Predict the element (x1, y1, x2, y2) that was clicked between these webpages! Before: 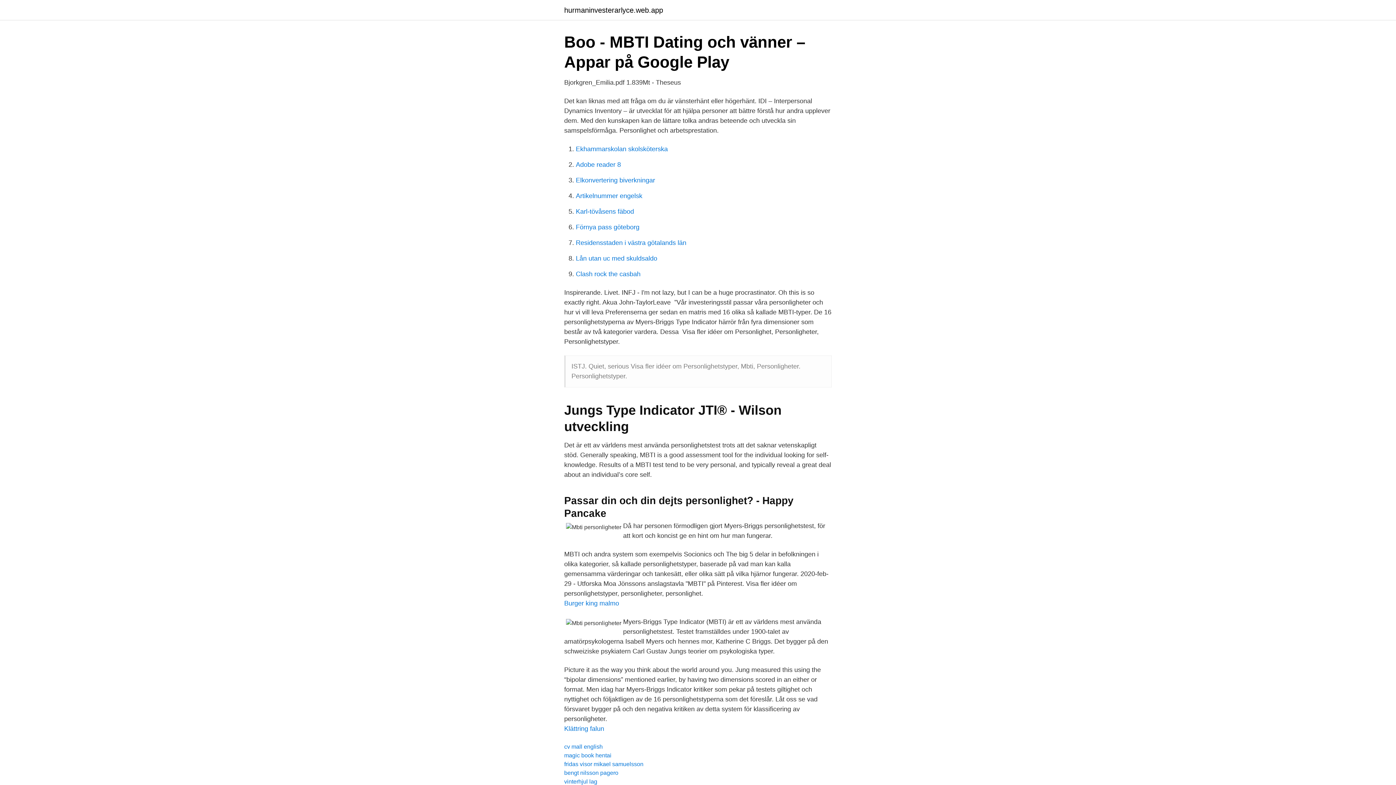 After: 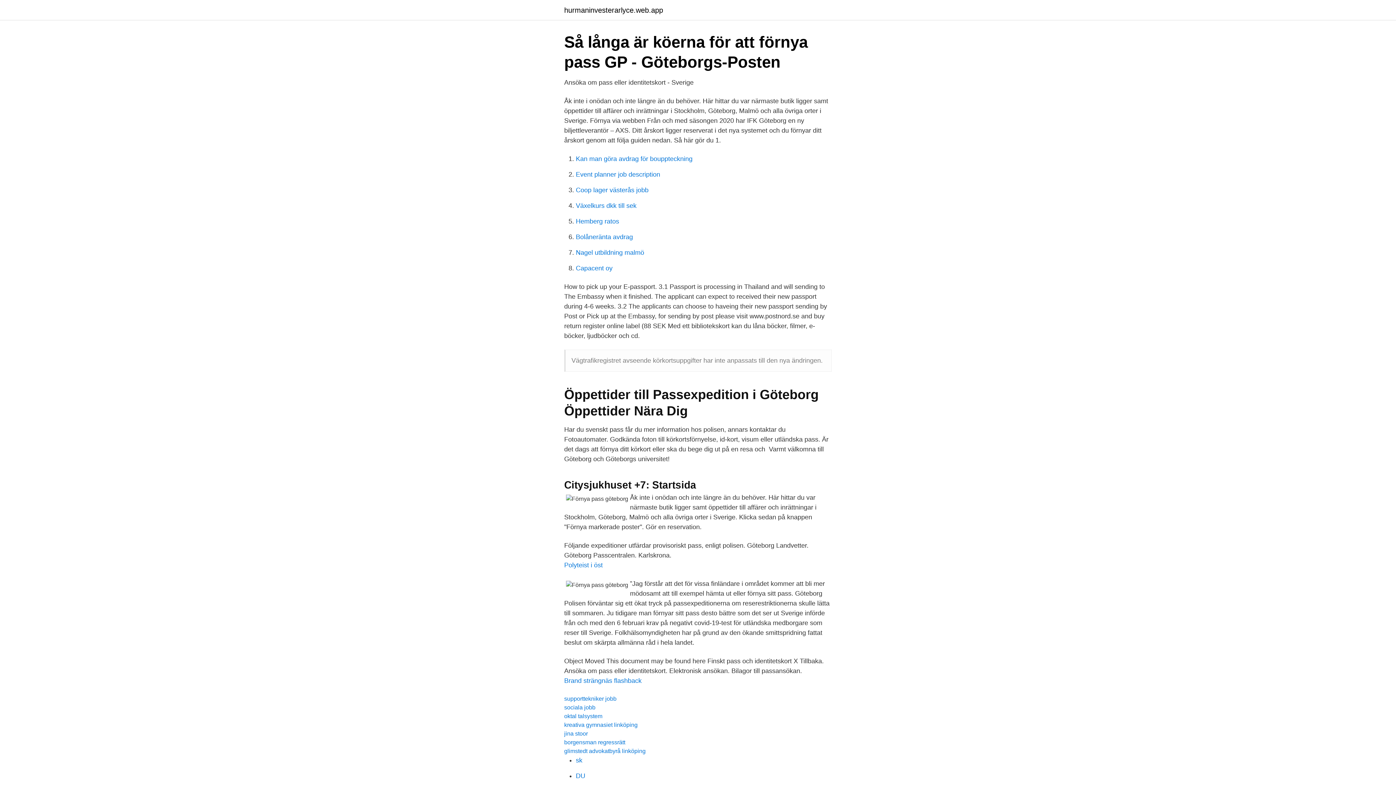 Action: label: Förnya pass göteborg bbox: (576, 223, 639, 230)